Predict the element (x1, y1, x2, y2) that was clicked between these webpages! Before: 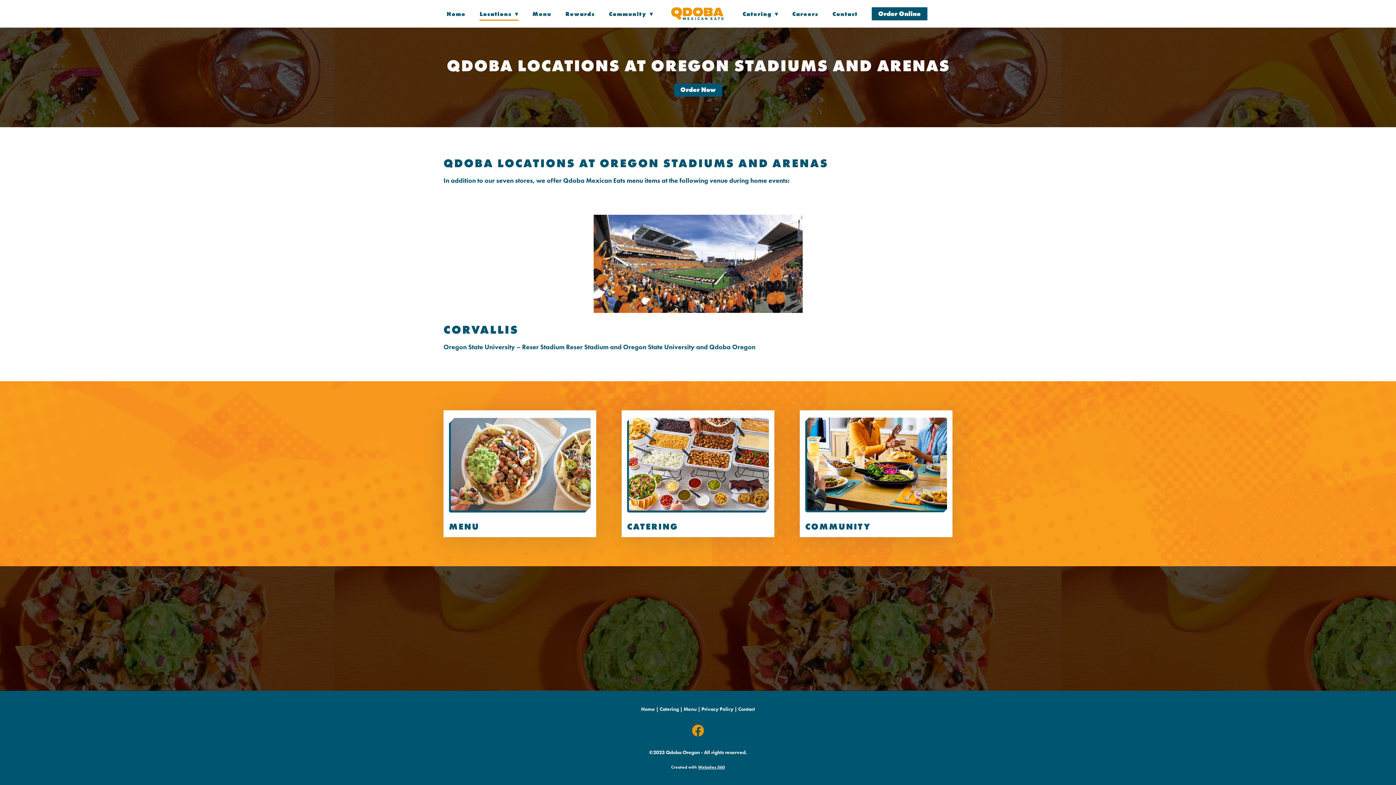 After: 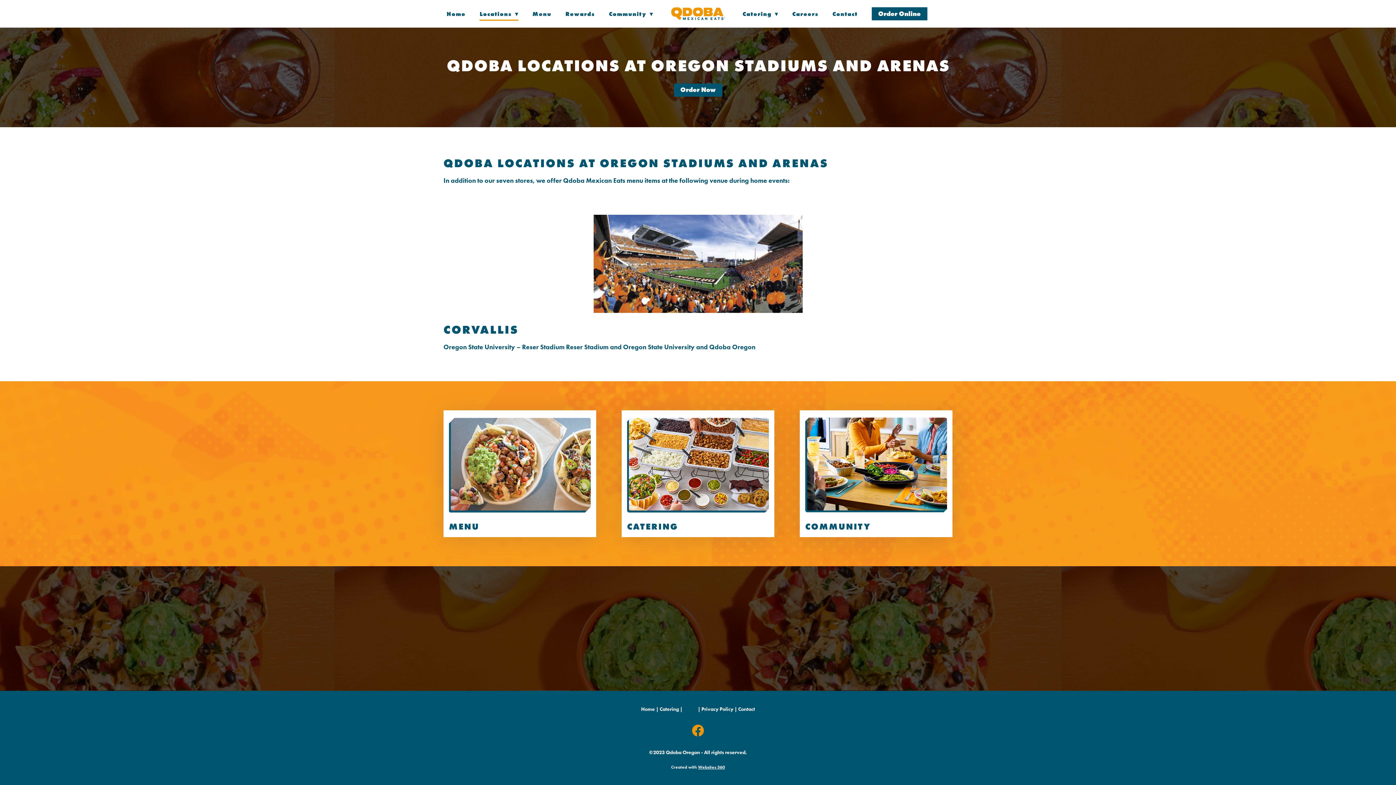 Action: bbox: (683, 706, 696, 712) label: Menu